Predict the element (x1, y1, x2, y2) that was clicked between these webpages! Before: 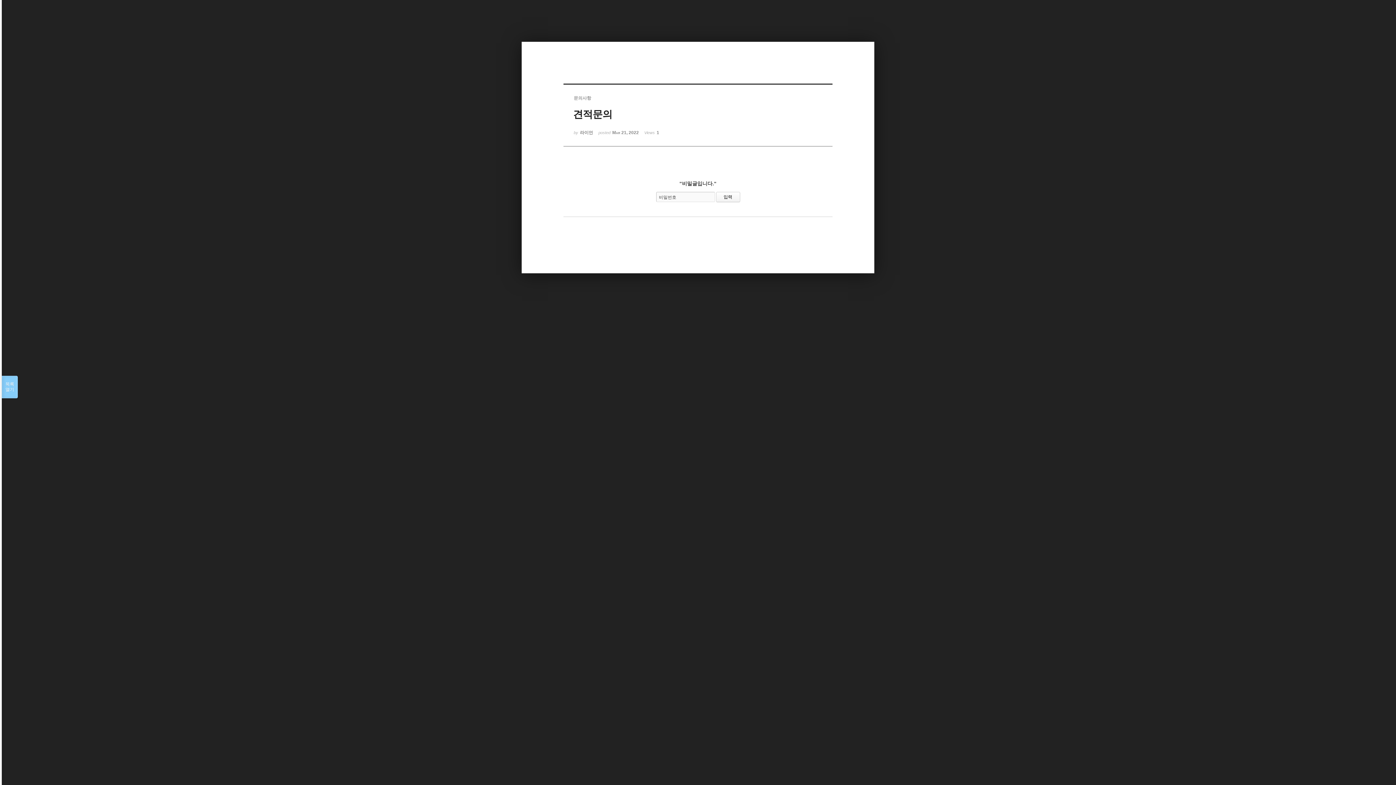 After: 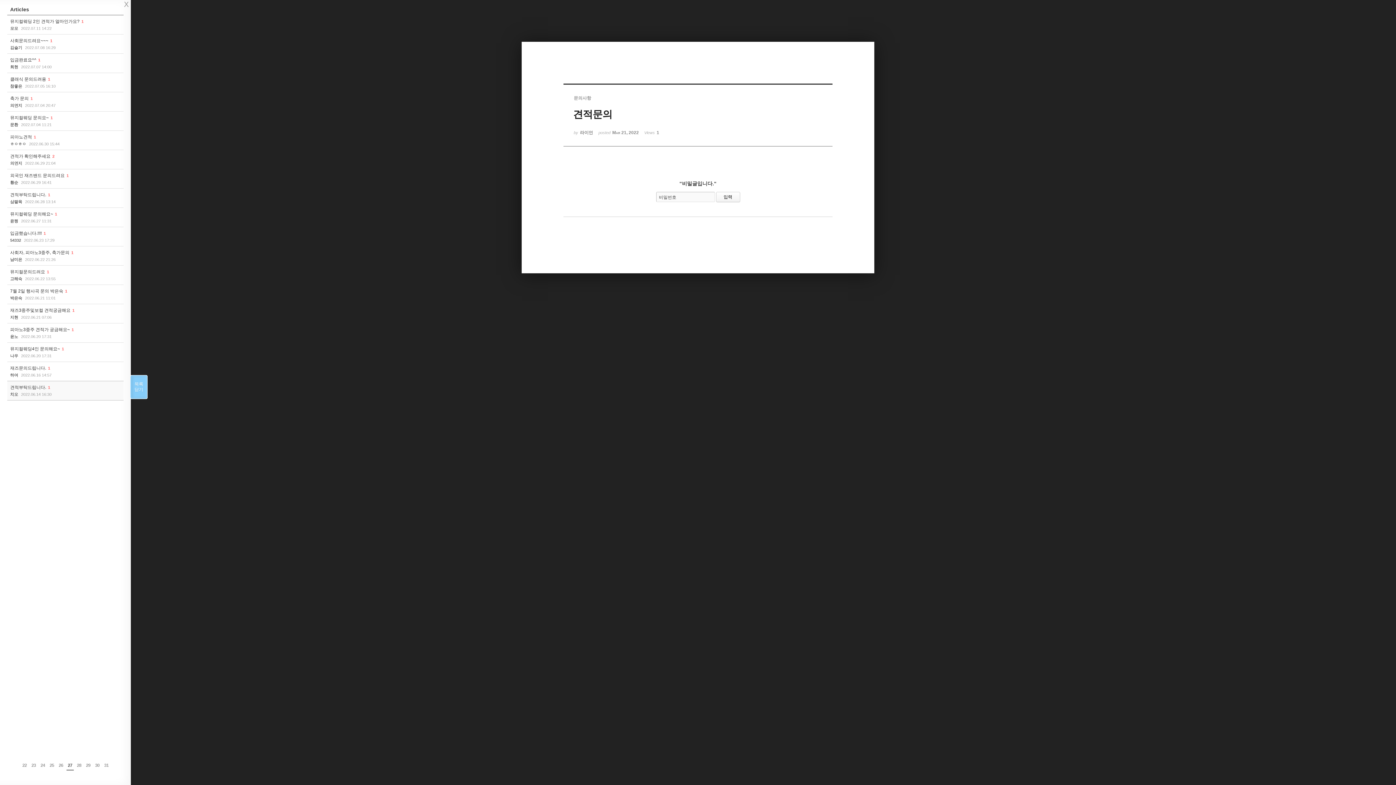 Action: bbox: (1, 376, 17, 398) label: 목록

열기